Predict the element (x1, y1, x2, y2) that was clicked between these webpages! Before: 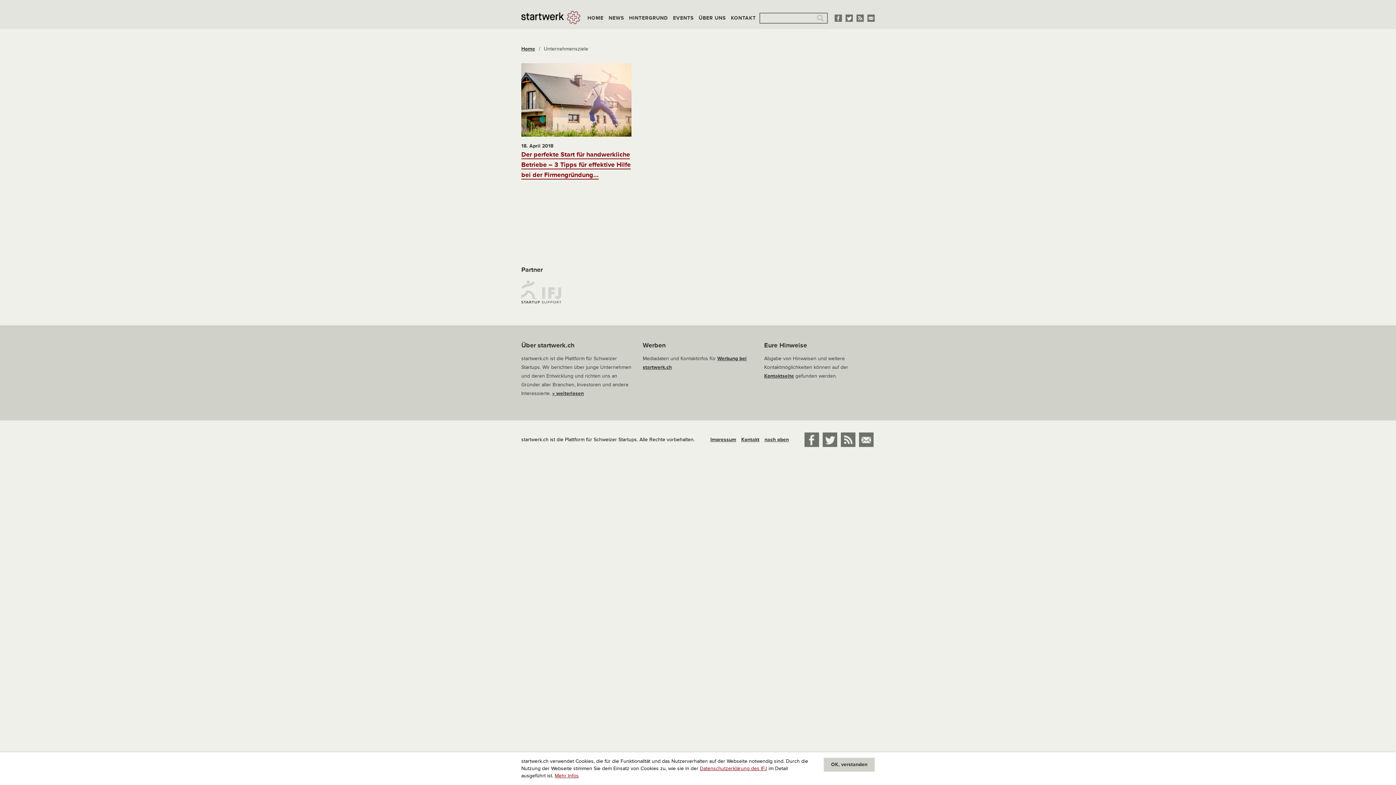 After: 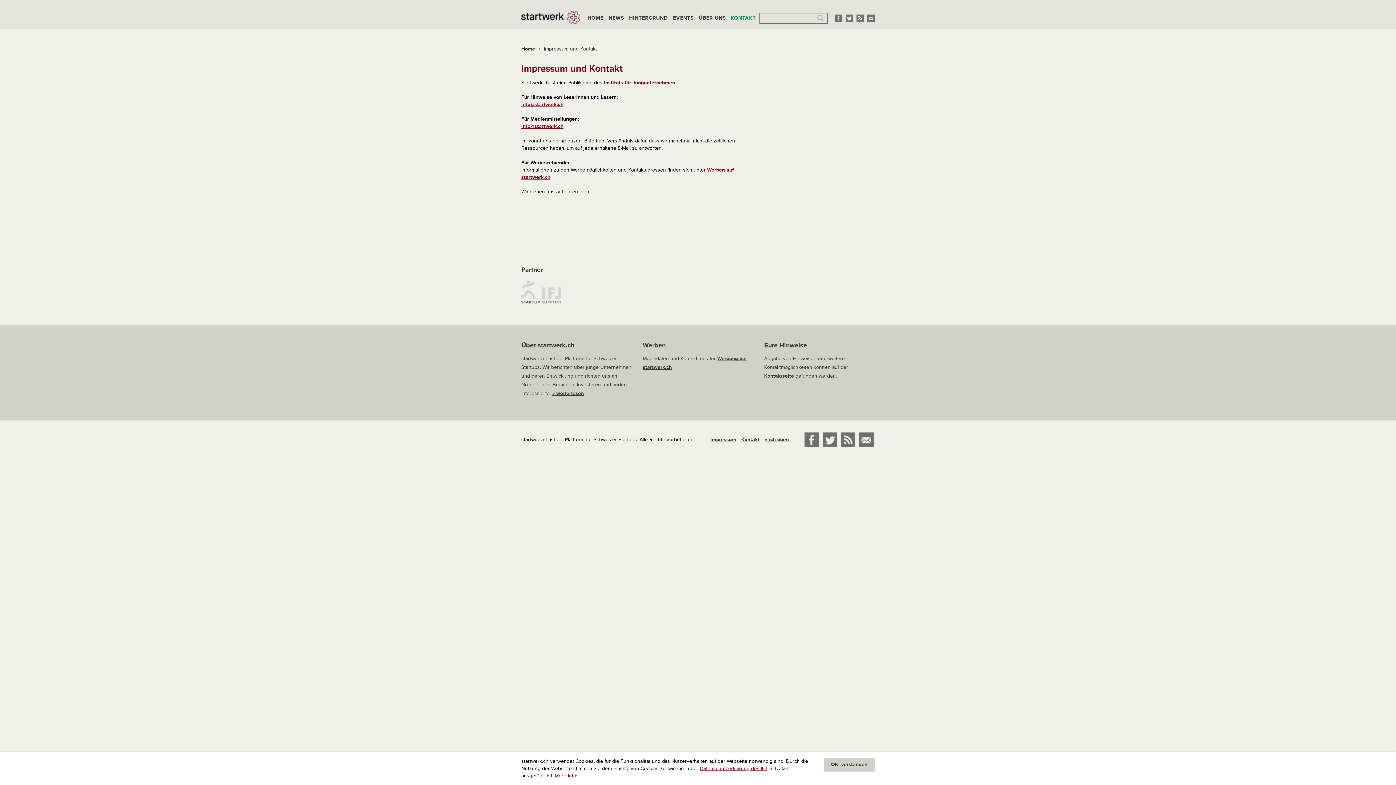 Action: bbox: (764, 373, 794, 379) label: Kontaktseite